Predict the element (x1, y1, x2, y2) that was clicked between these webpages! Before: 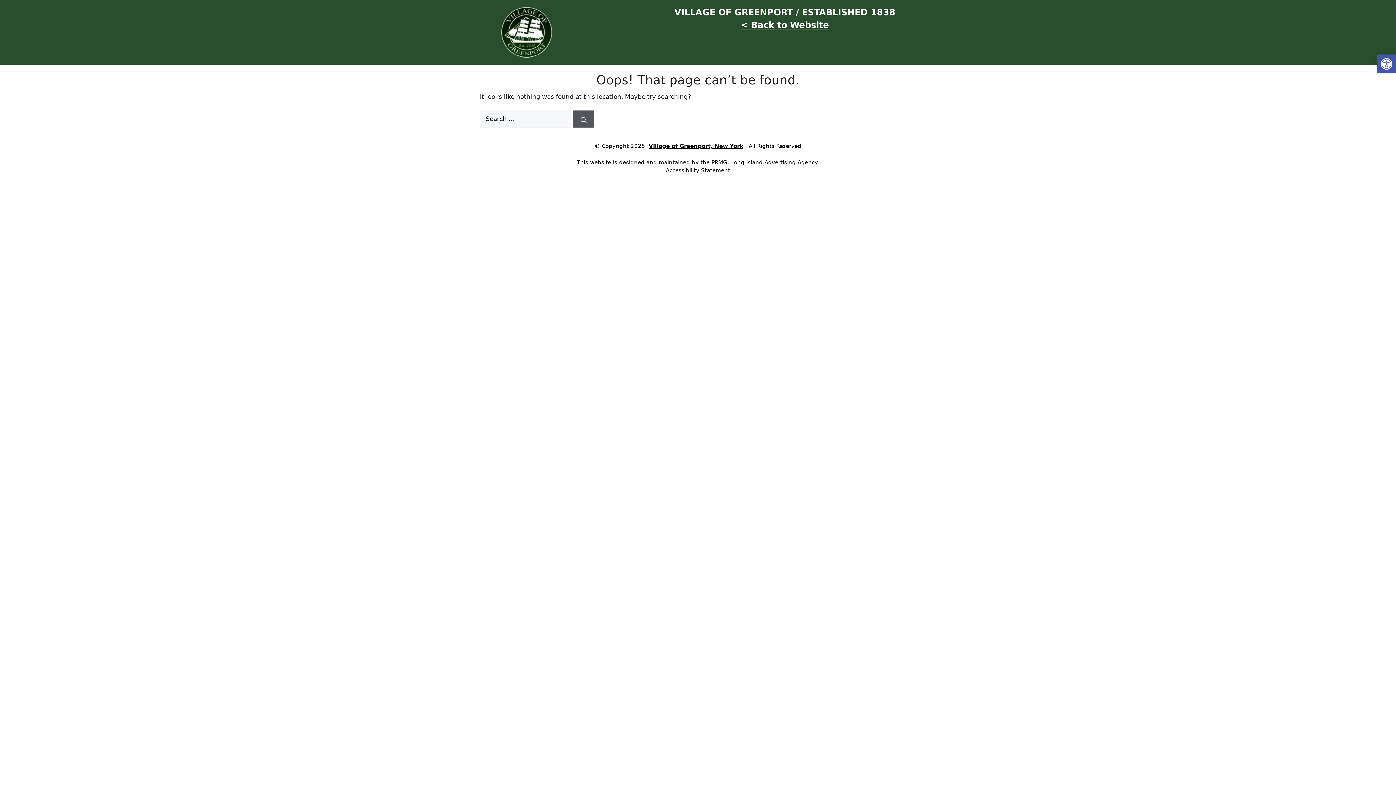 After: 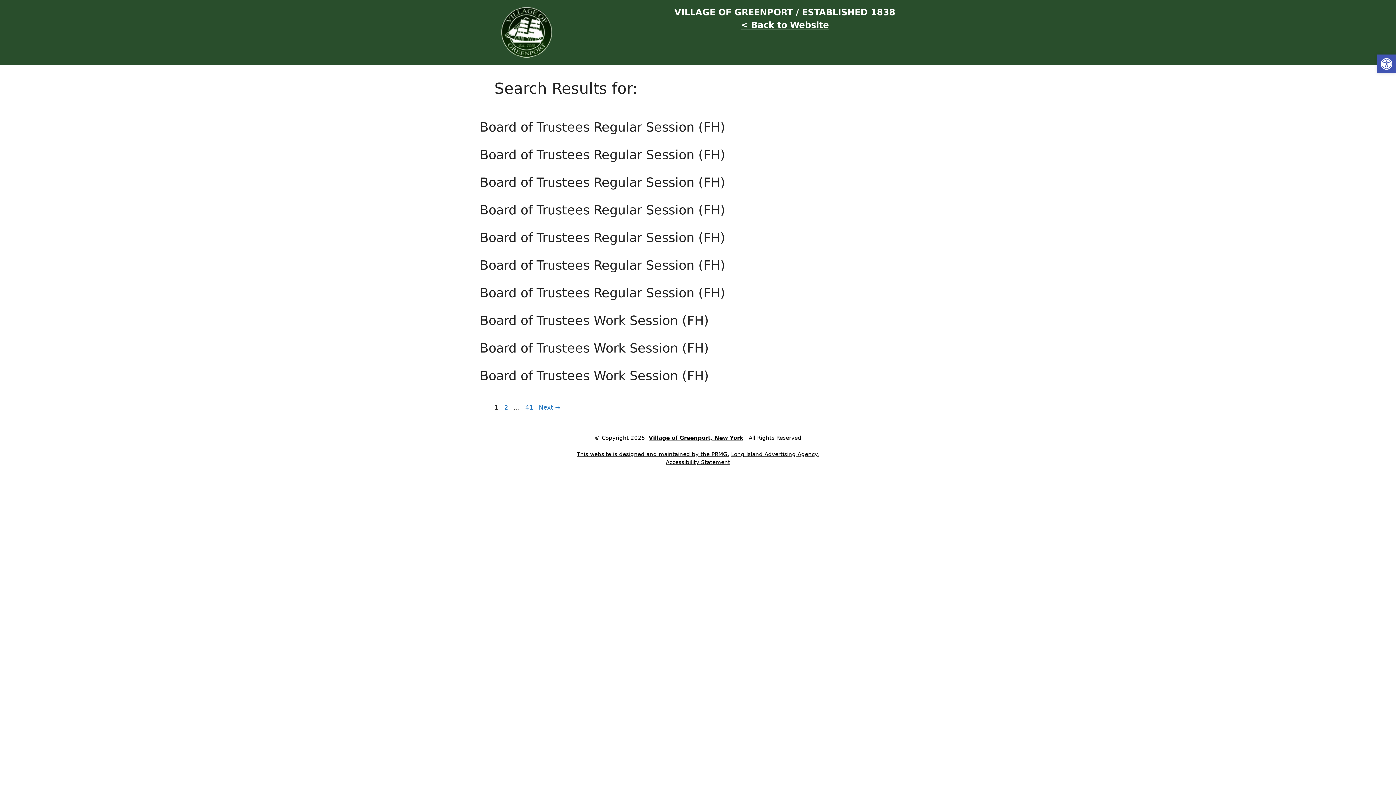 Action: bbox: (573, 110, 594, 127) label: Search